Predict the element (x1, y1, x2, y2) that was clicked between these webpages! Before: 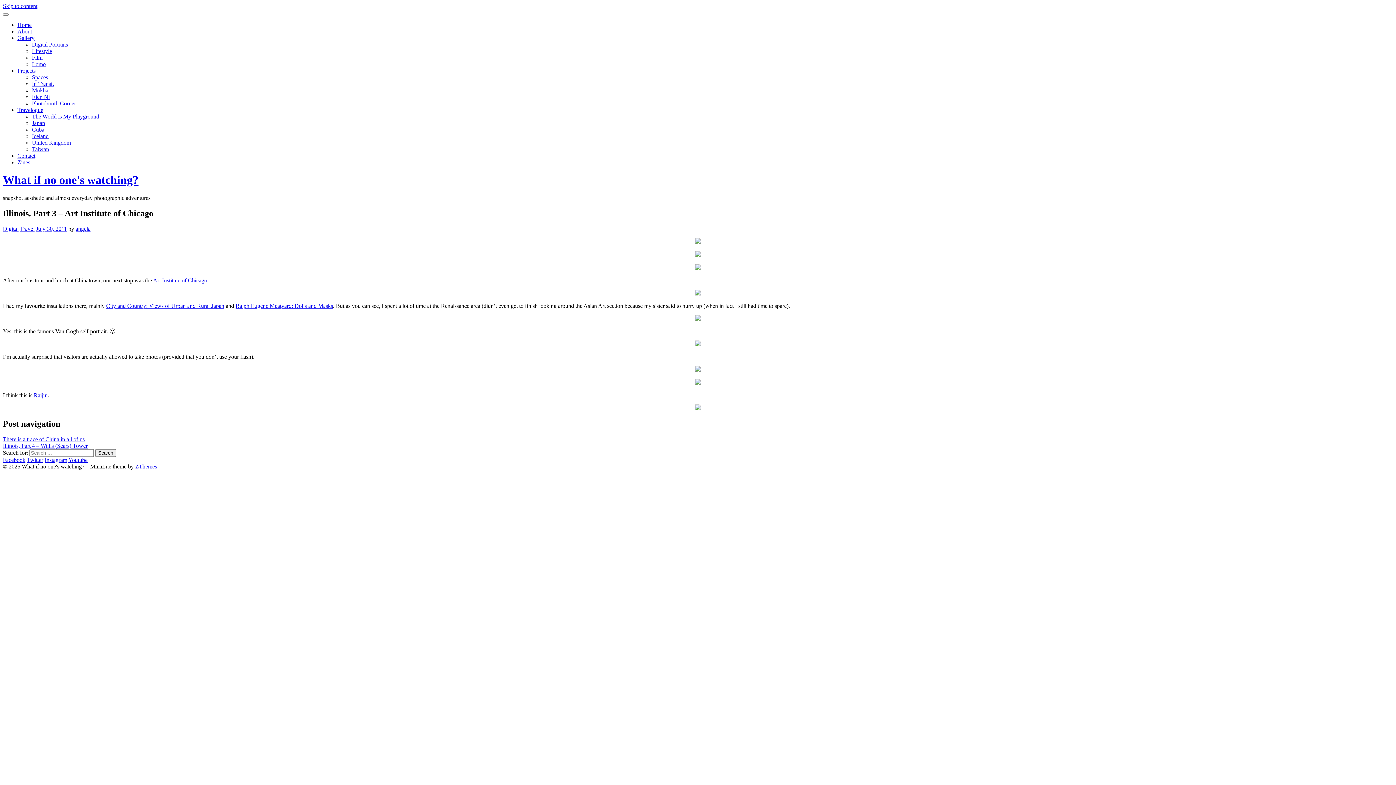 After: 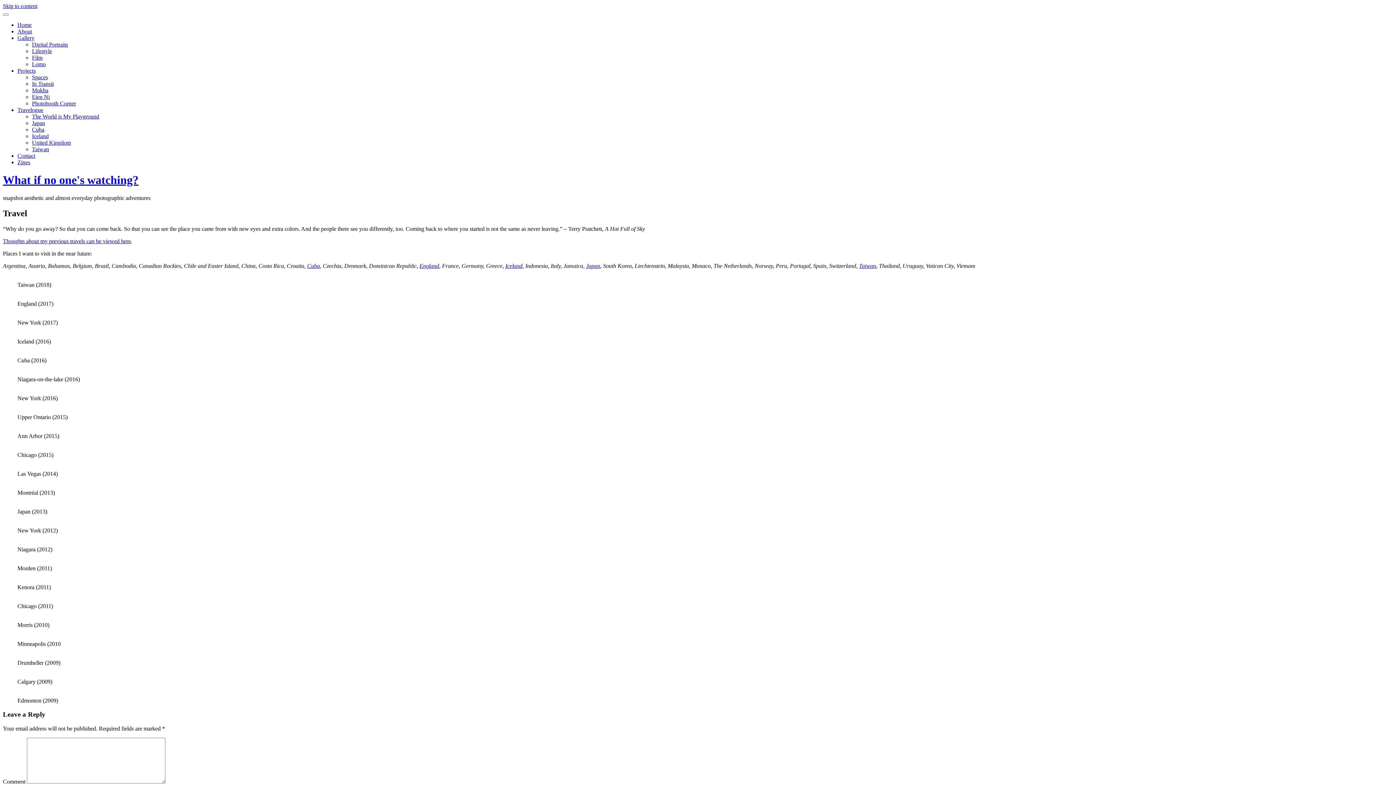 Action: bbox: (32, 113, 99, 119) label: The World is My Playground